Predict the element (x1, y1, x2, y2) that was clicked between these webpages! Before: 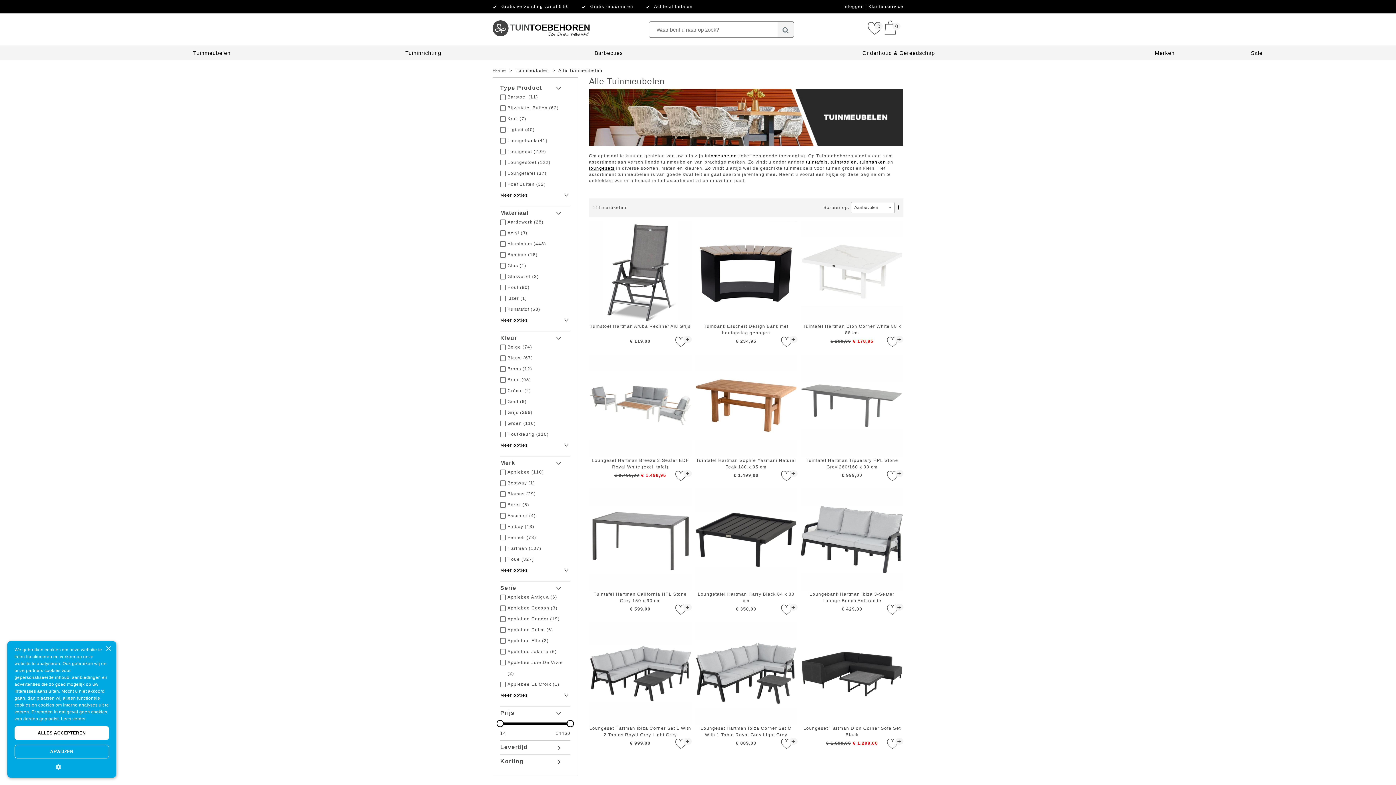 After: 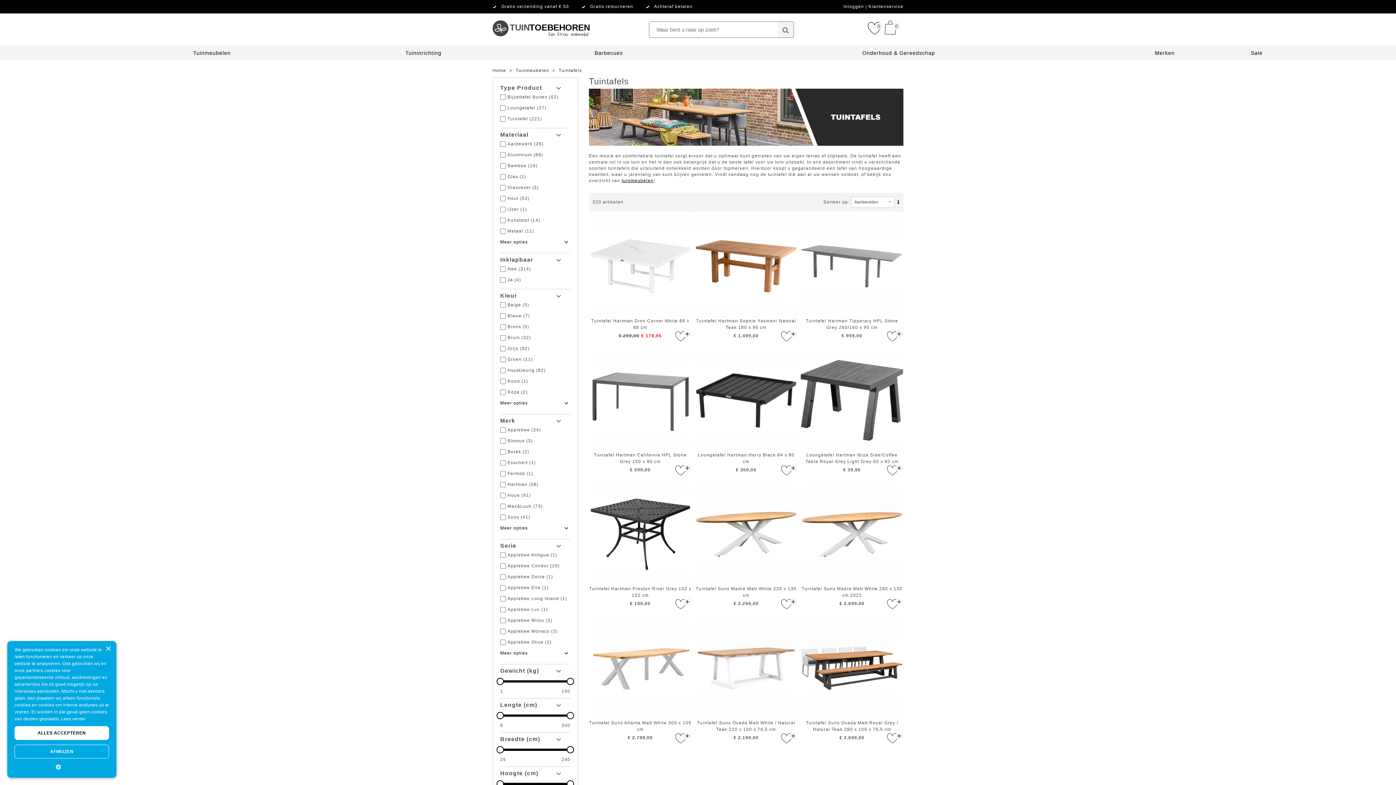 Action: label: tuintafels bbox: (806, 159, 827, 164)